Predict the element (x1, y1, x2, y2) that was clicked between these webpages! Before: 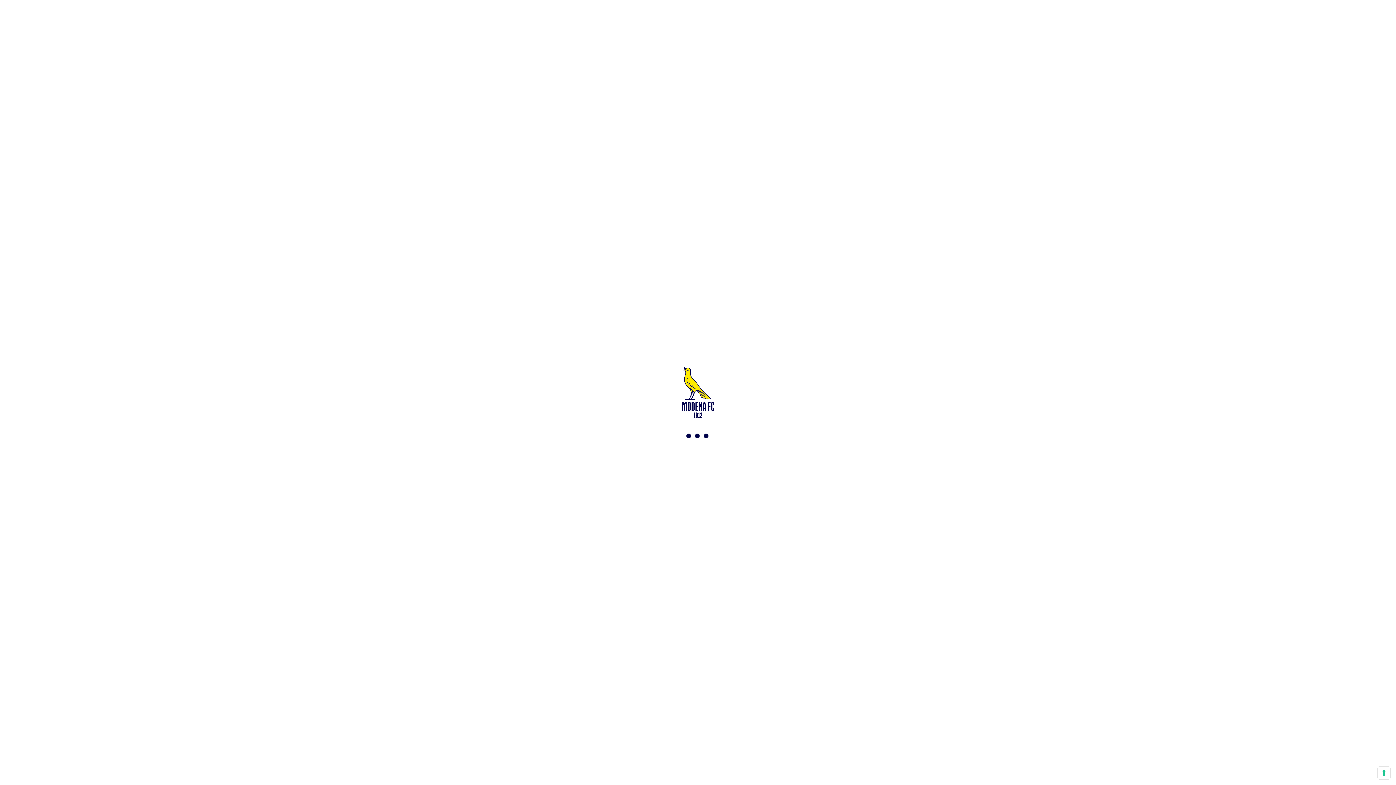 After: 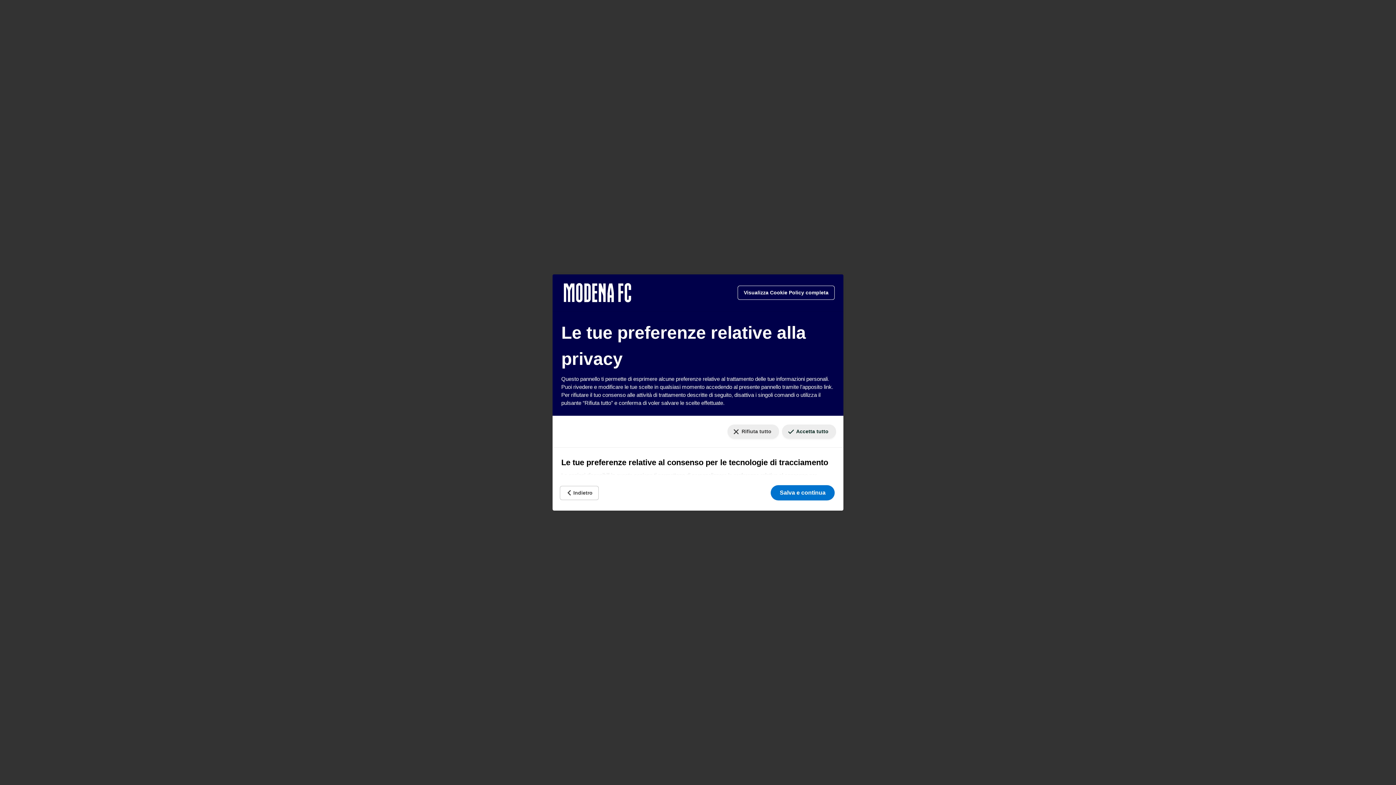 Action: label: Le tue preferenze relative al consenso per le tecnologie di tracciamento bbox: (1378, 767, 1390, 779)